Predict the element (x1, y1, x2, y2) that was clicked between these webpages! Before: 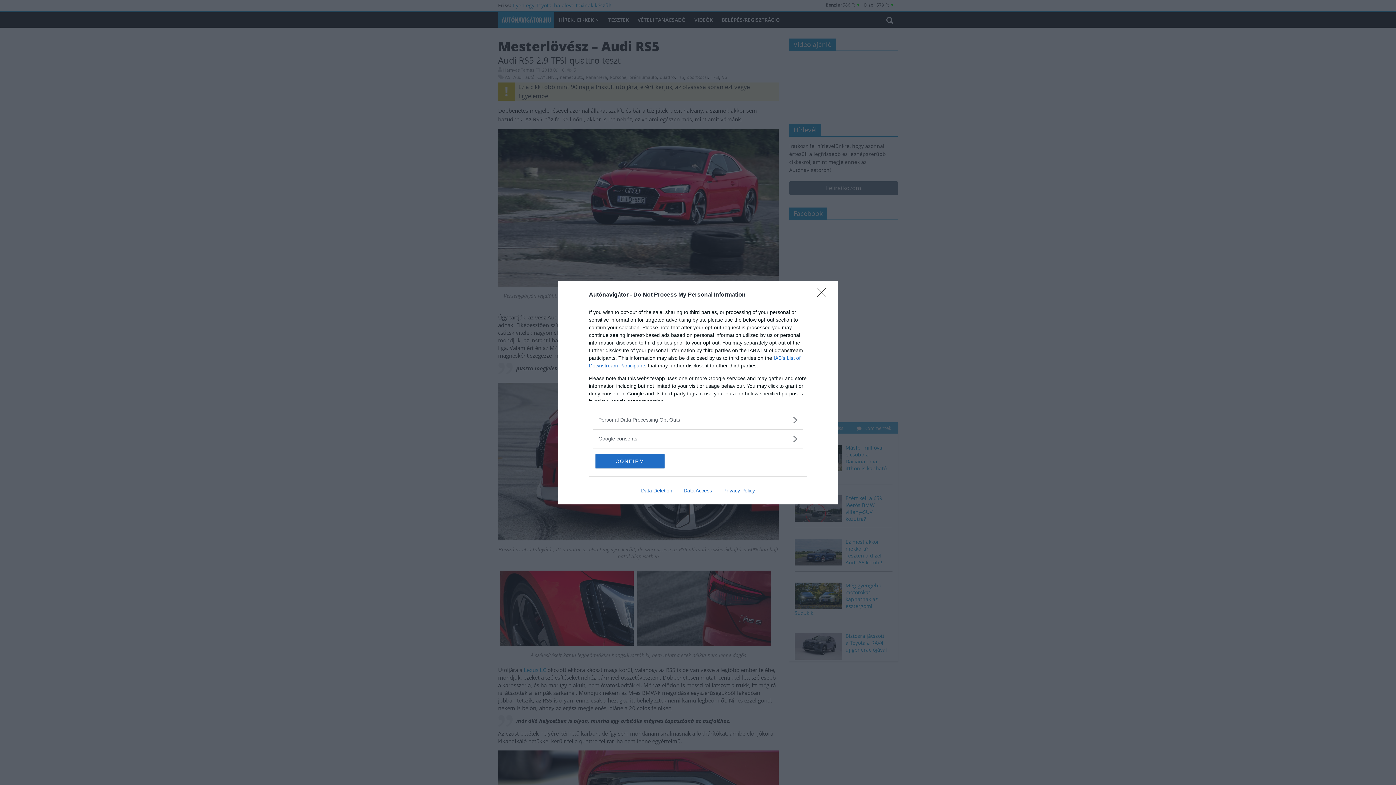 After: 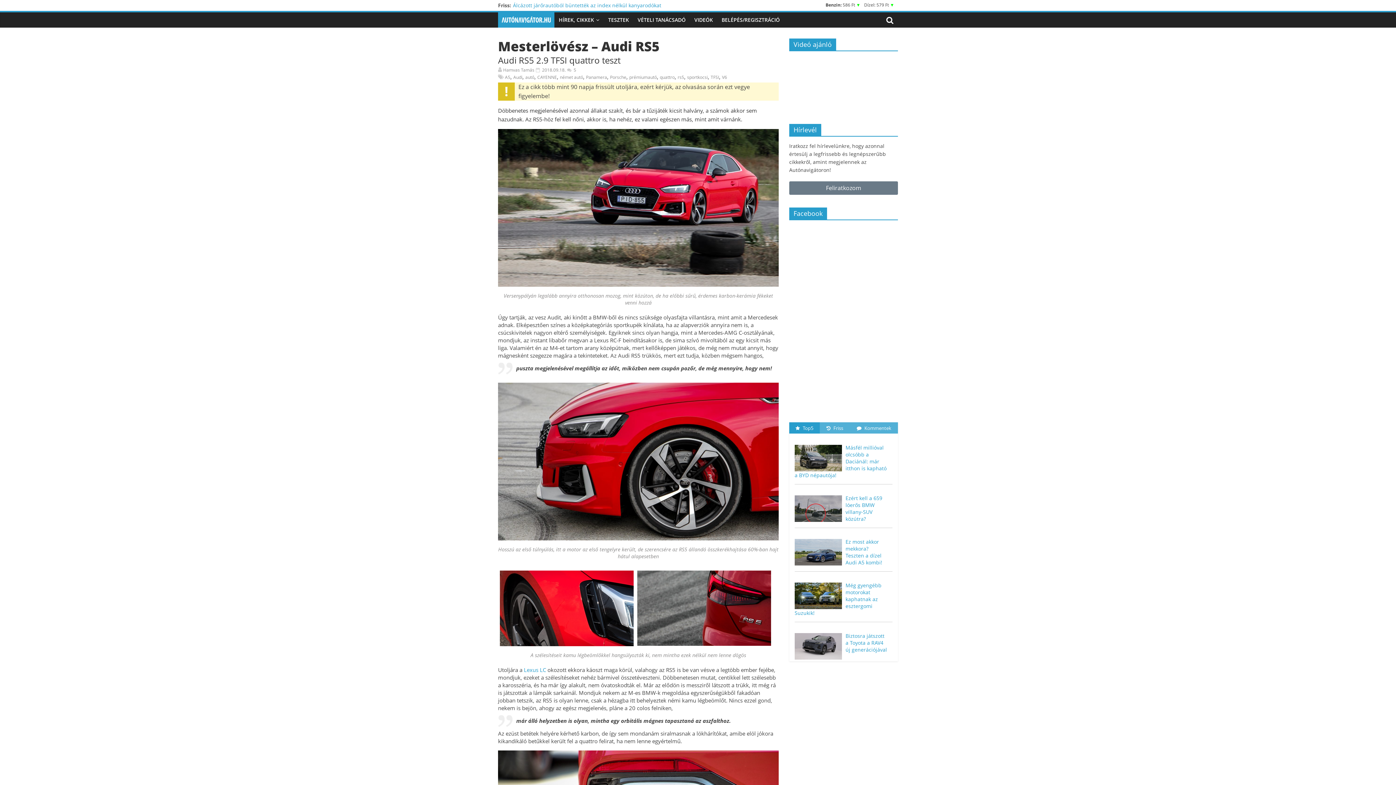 Action: bbox: (595, 454, 664, 468) label: CONFIRM